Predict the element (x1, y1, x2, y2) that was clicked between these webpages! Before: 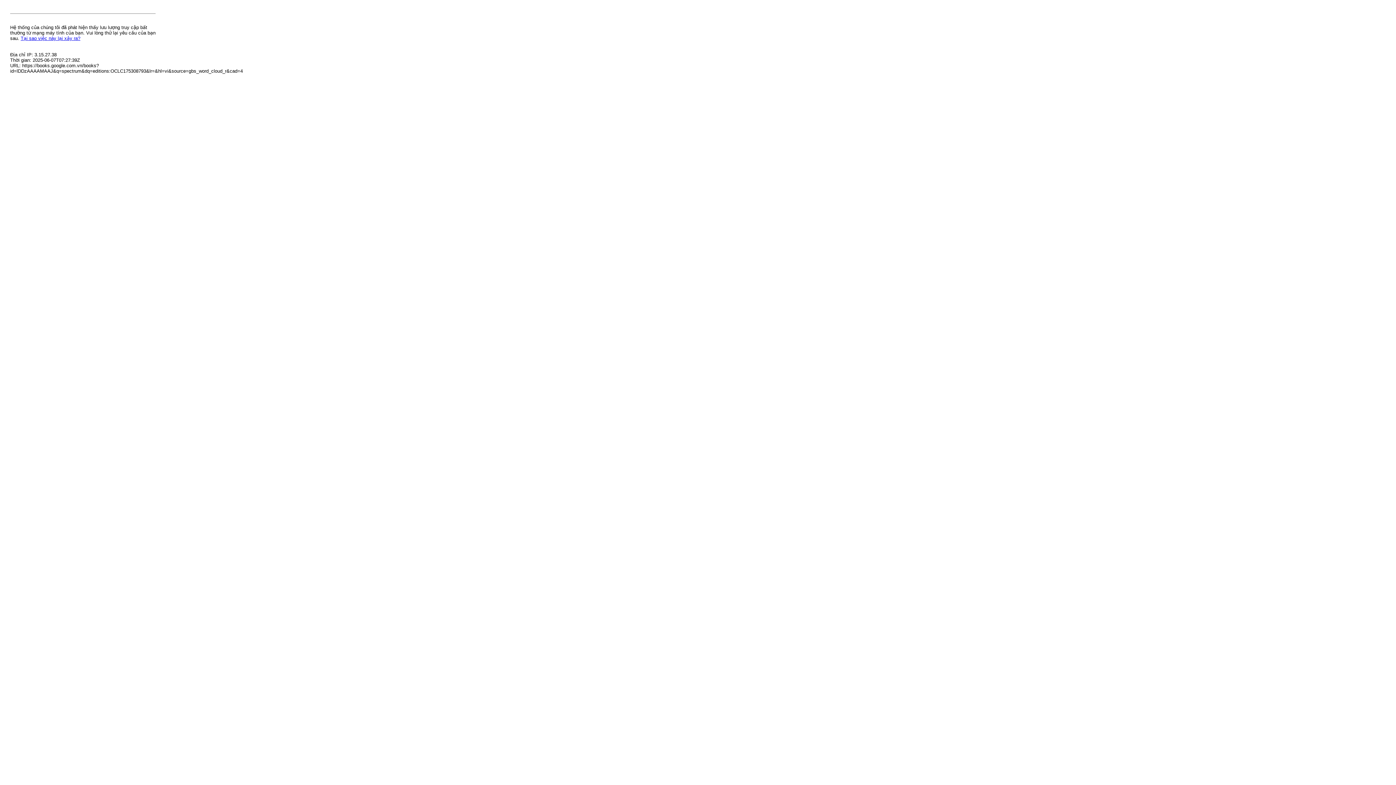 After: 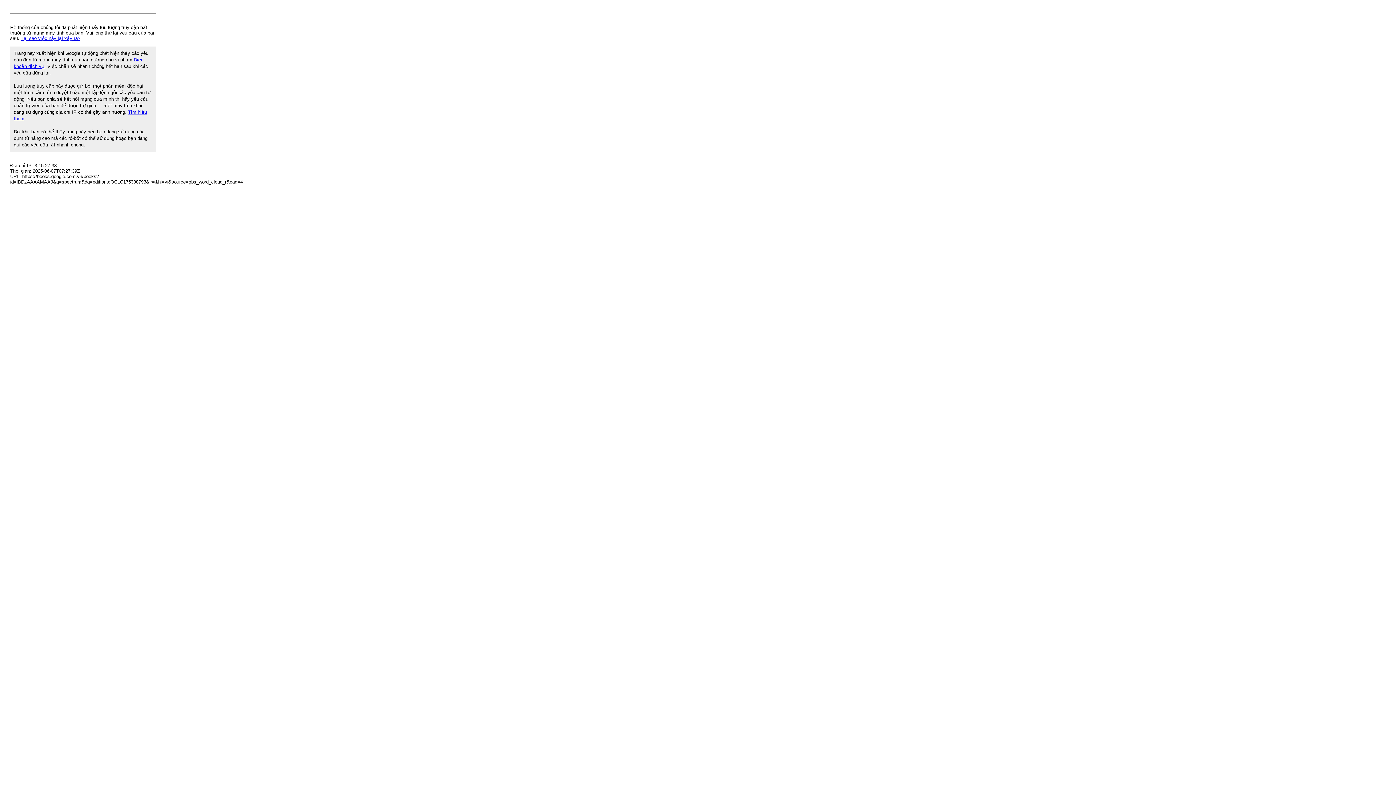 Action: label: Tại sao việc này lại xảy ra? bbox: (20, 35, 80, 41)